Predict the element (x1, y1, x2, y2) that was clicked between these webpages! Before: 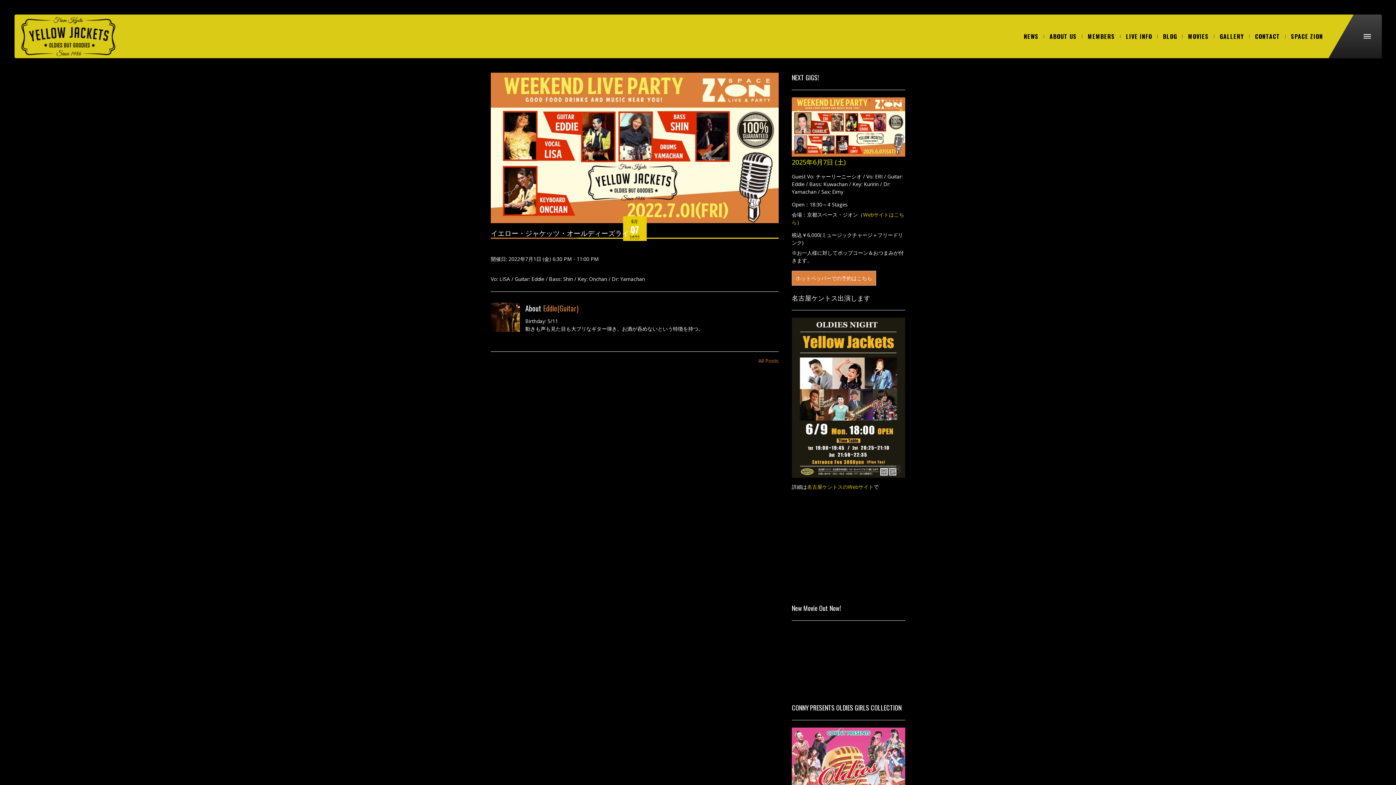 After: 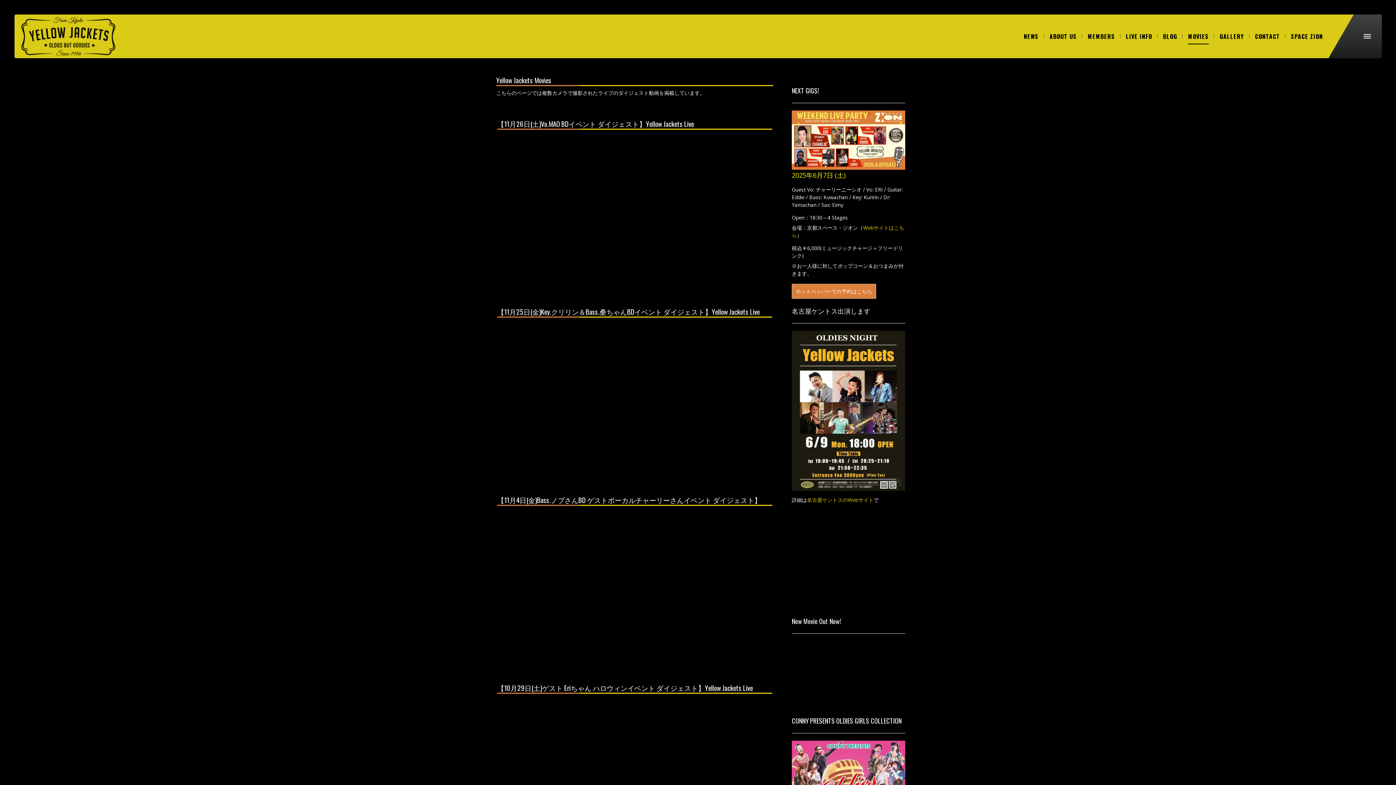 Action: bbox: (1182, 28, 1214, 44) label: MOVIES